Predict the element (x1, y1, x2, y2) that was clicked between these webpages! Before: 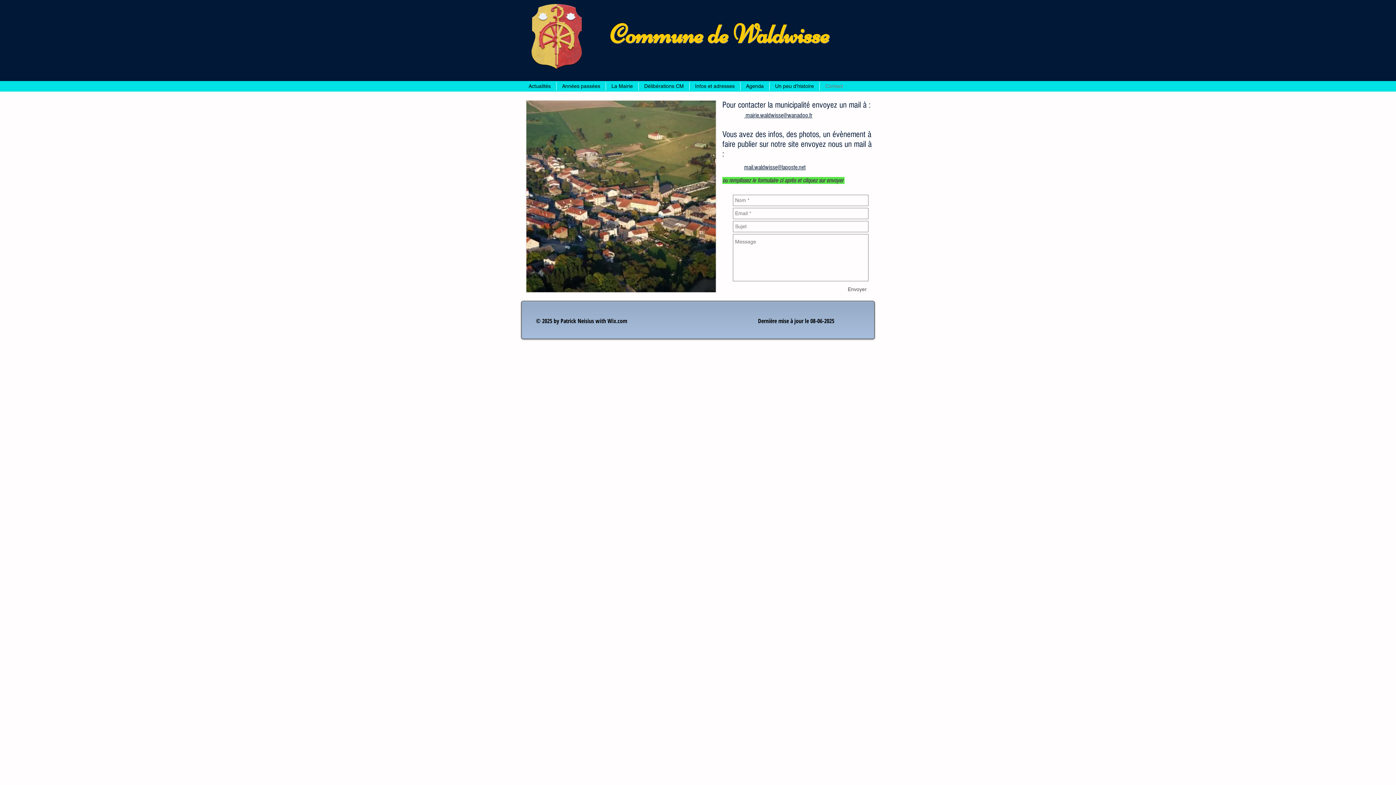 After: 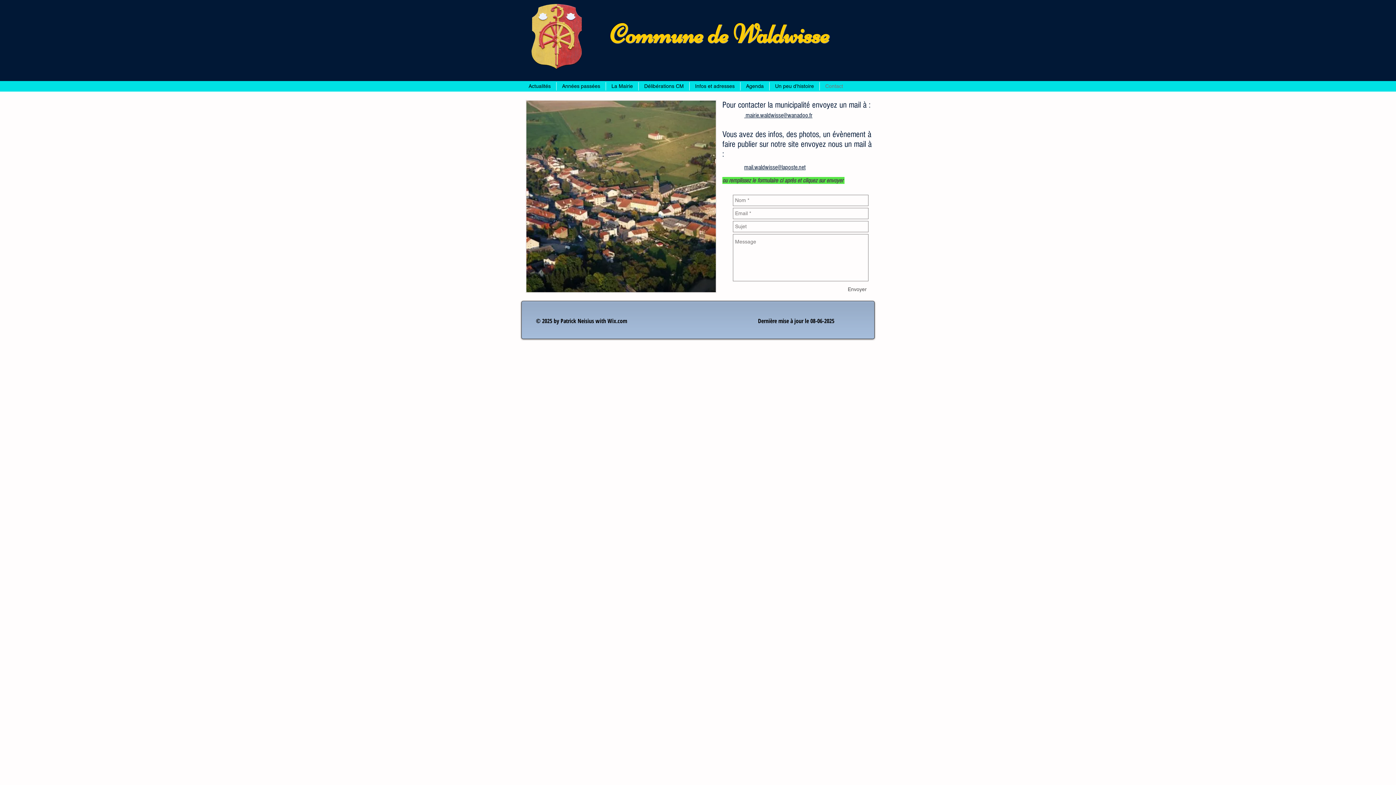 Action: bbox: (820, 82, 848, 90) label: Contact